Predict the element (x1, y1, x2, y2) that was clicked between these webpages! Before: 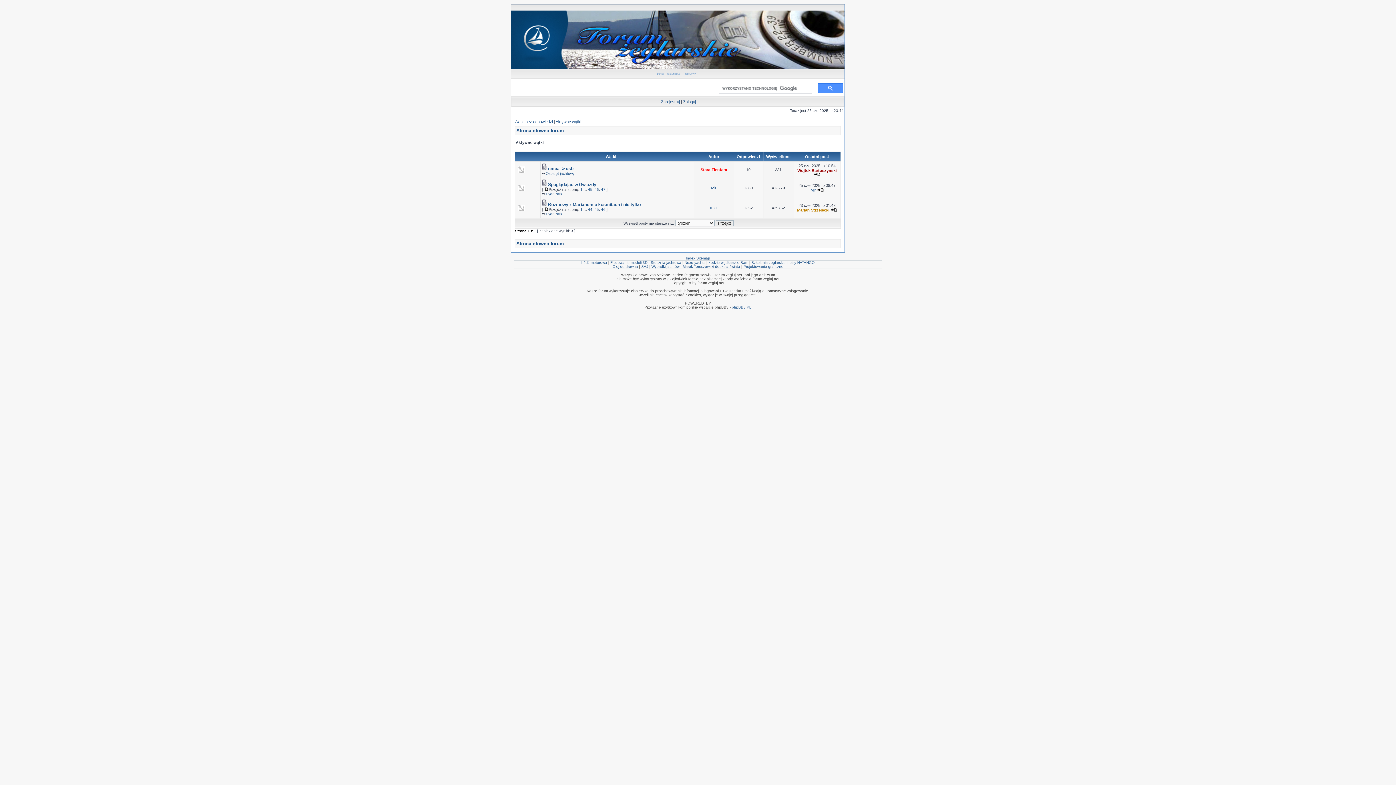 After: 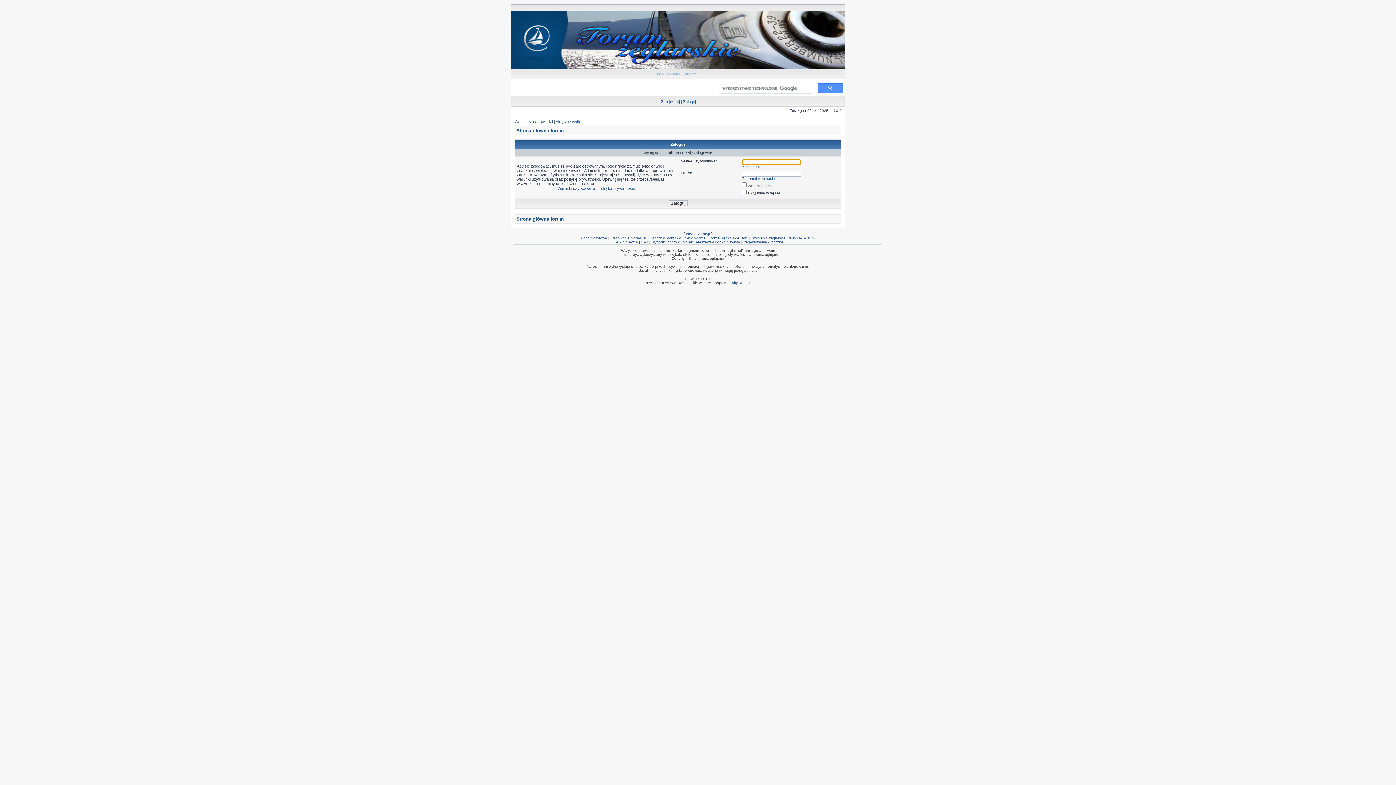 Action: label: Mir bbox: (810, 188, 816, 192)